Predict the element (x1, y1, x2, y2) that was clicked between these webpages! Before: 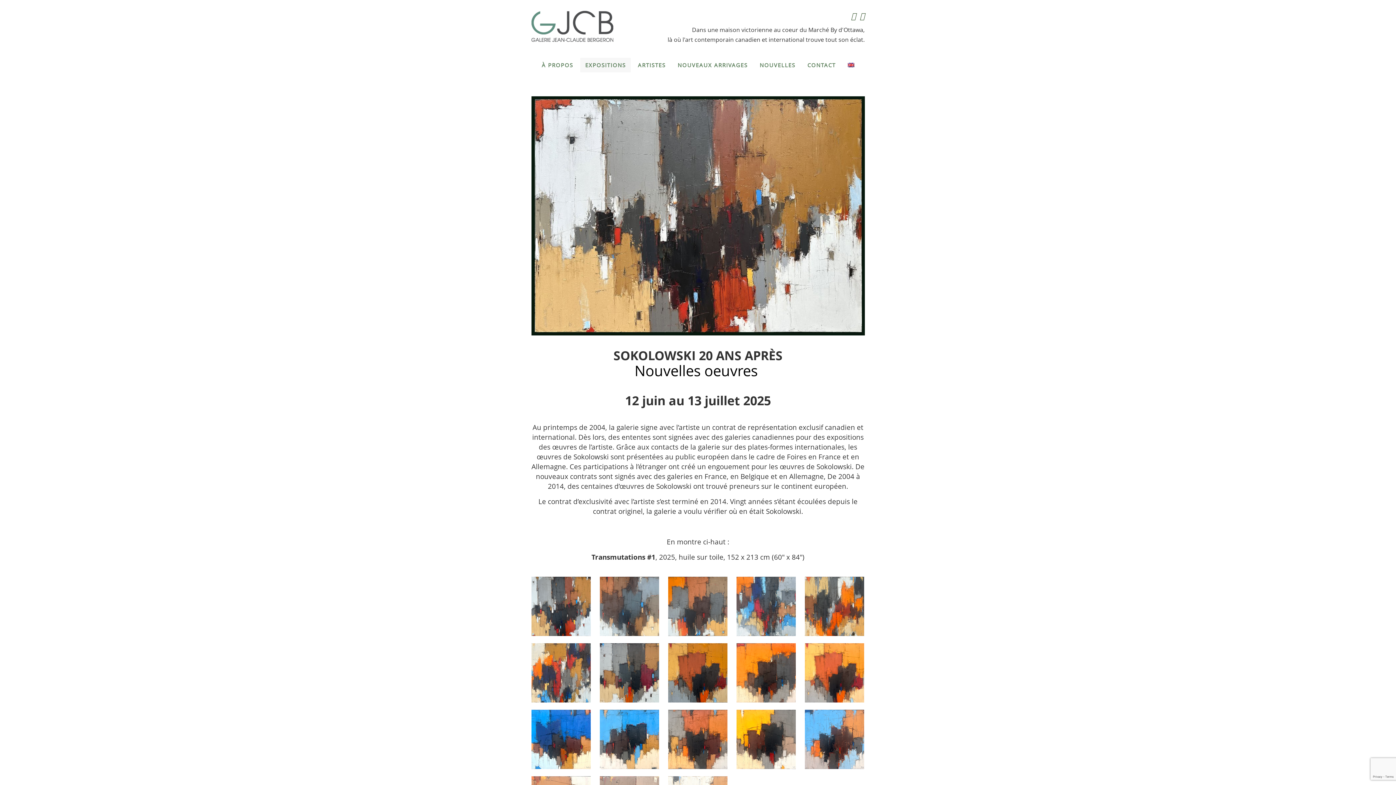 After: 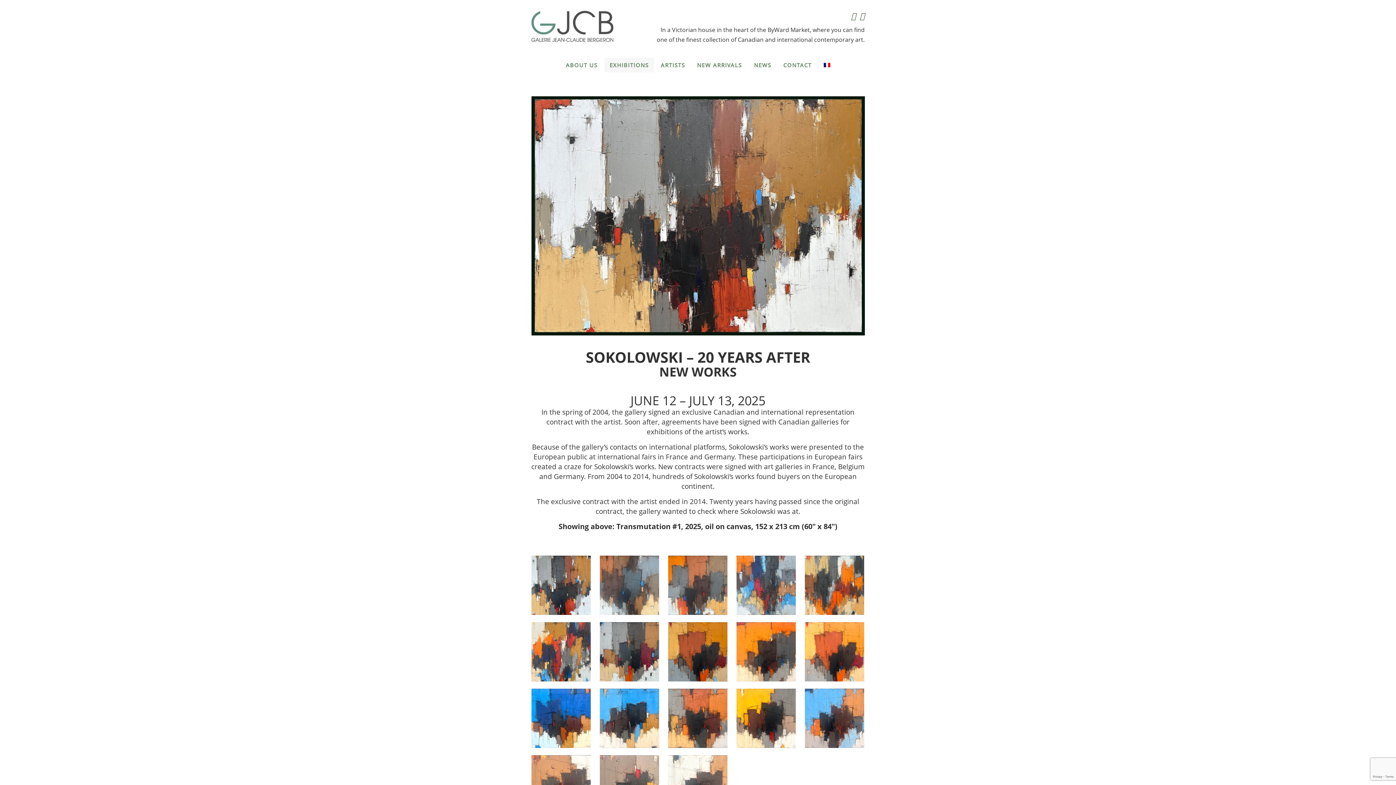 Action: bbox: (842, 59, 859, 70)